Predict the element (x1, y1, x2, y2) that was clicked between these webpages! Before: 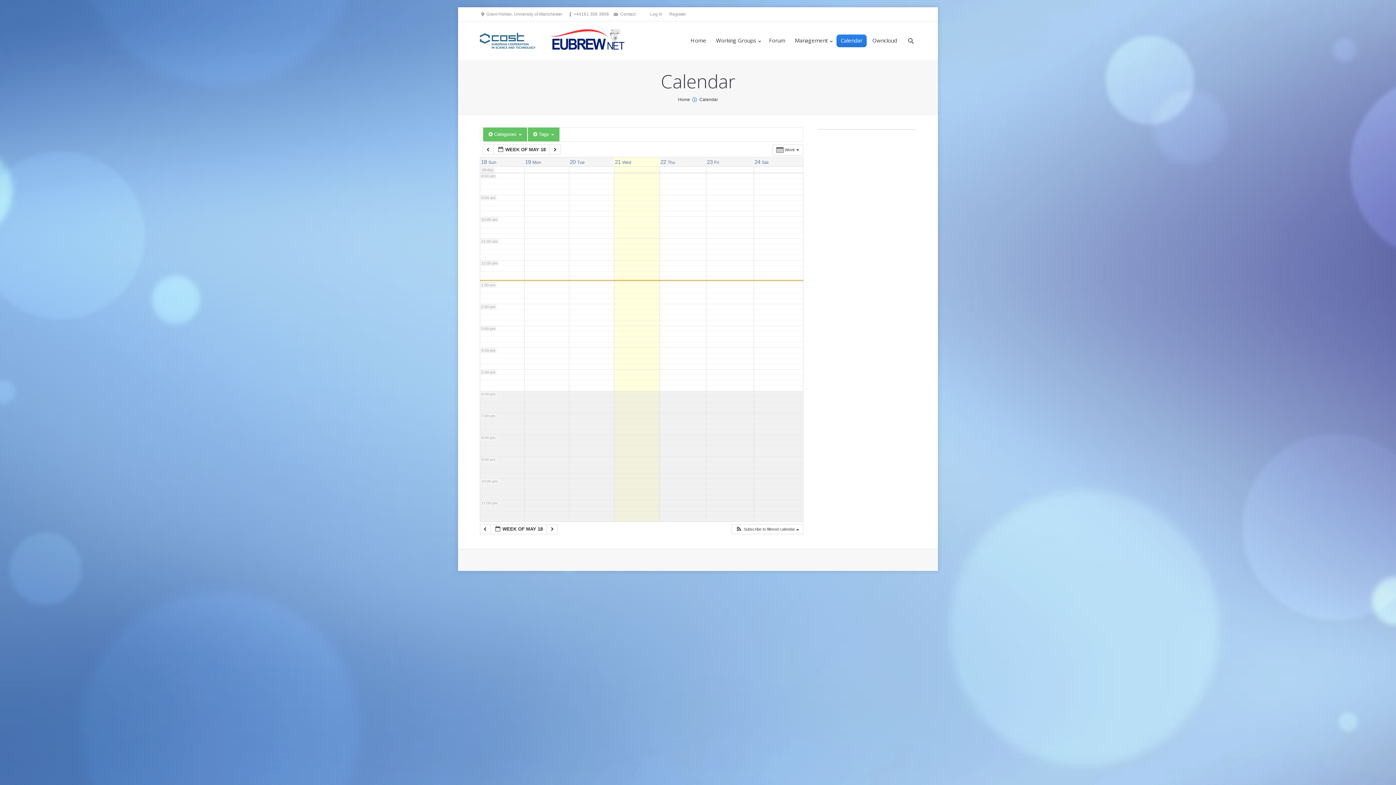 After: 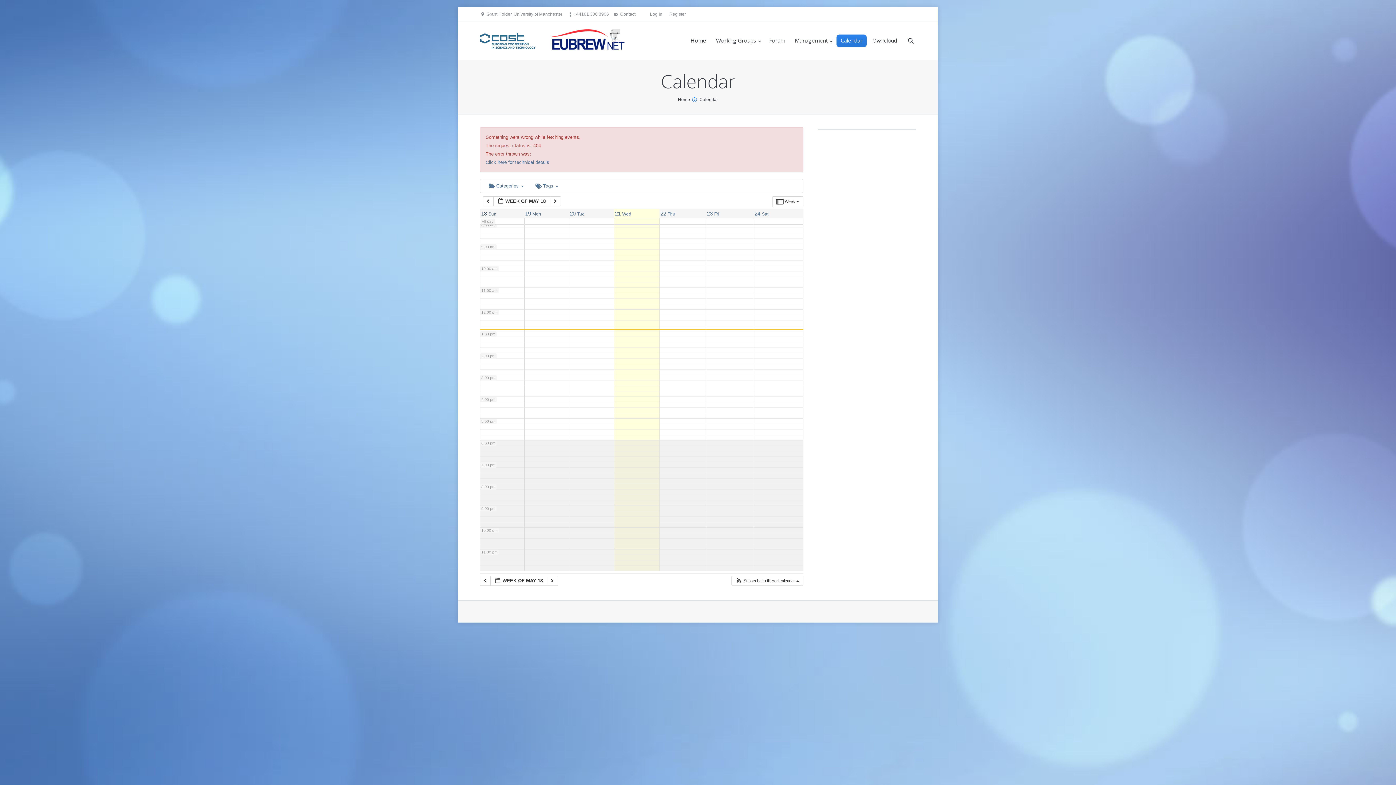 Action: bbox: (481, 159, 496, 165) label: 18 Sun